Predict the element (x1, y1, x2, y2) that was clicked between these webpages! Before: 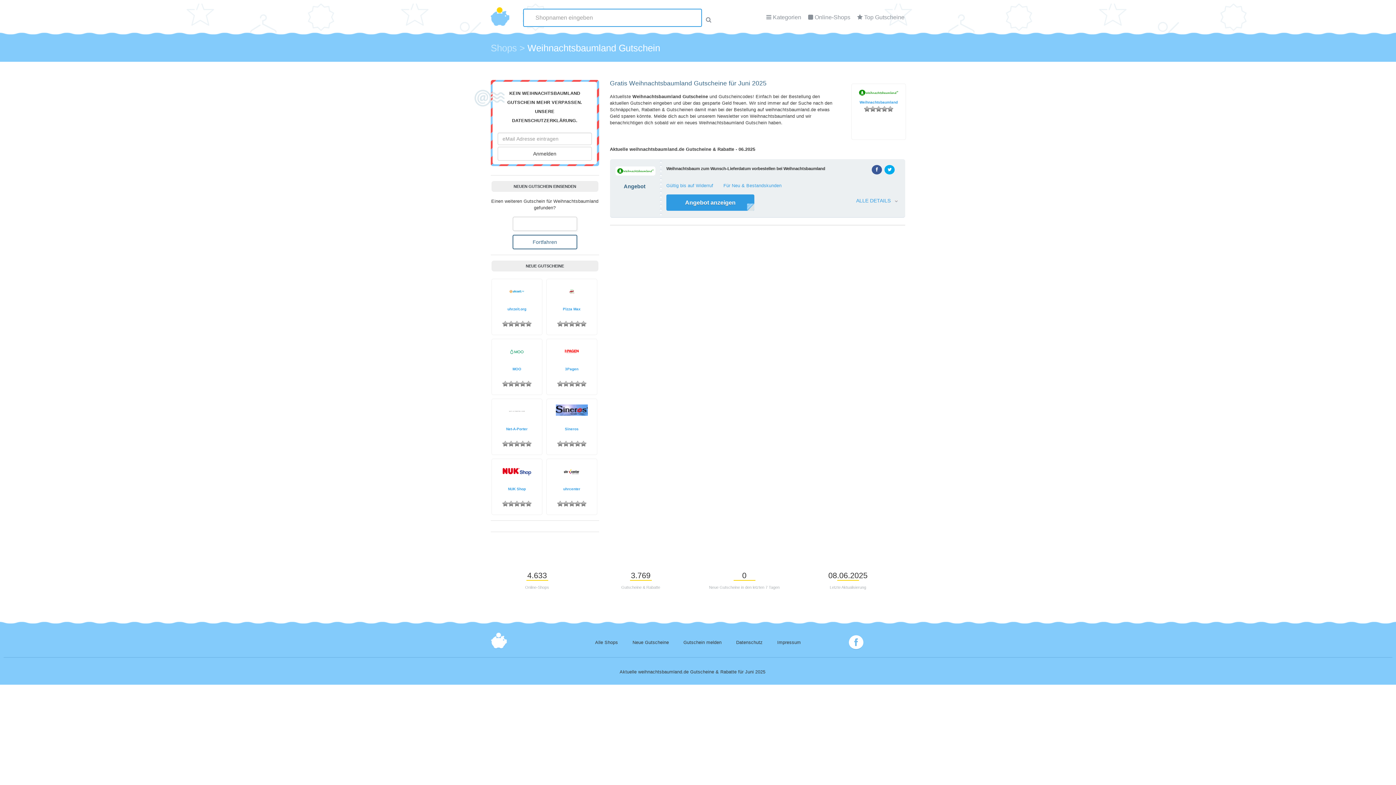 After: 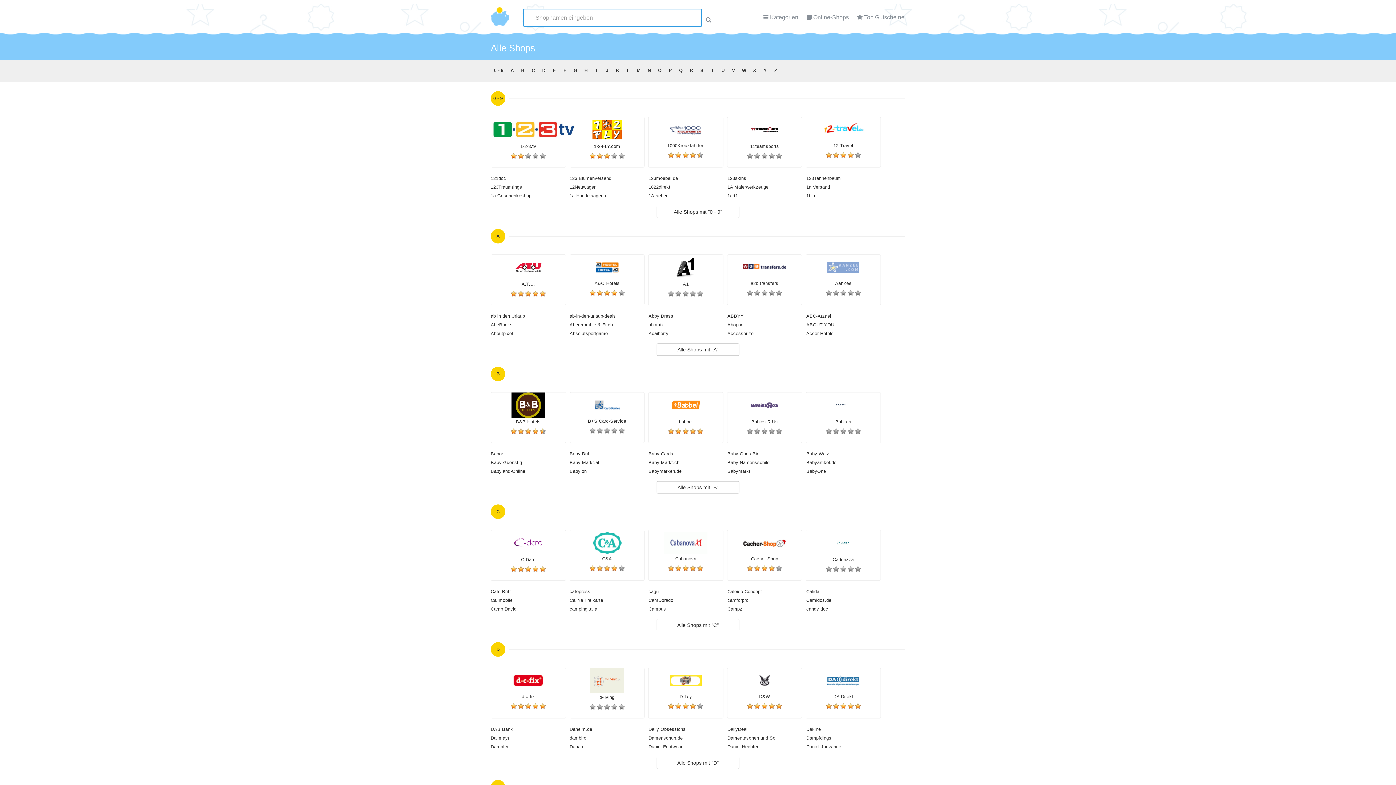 Action: bbox: (814, 14, 850, 20) label: Online-Shops